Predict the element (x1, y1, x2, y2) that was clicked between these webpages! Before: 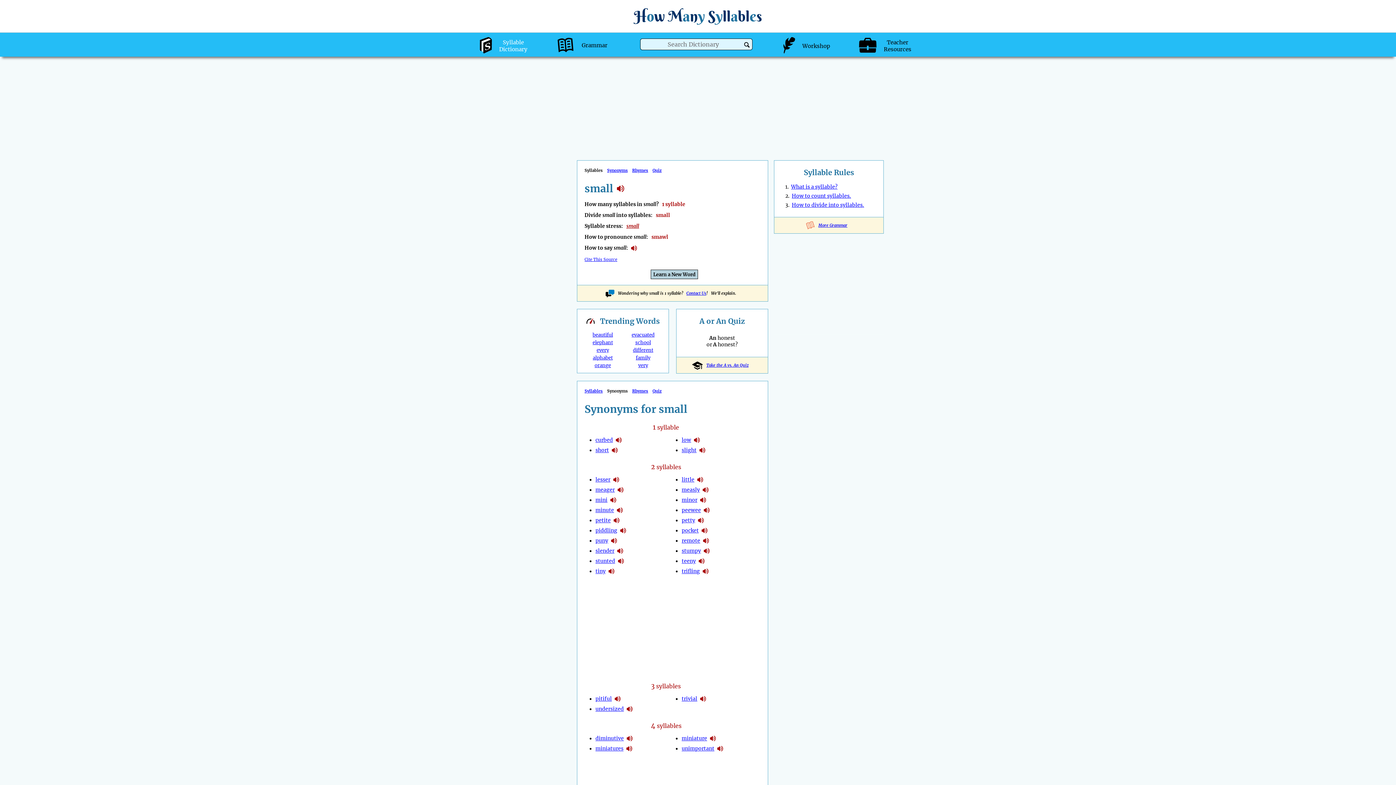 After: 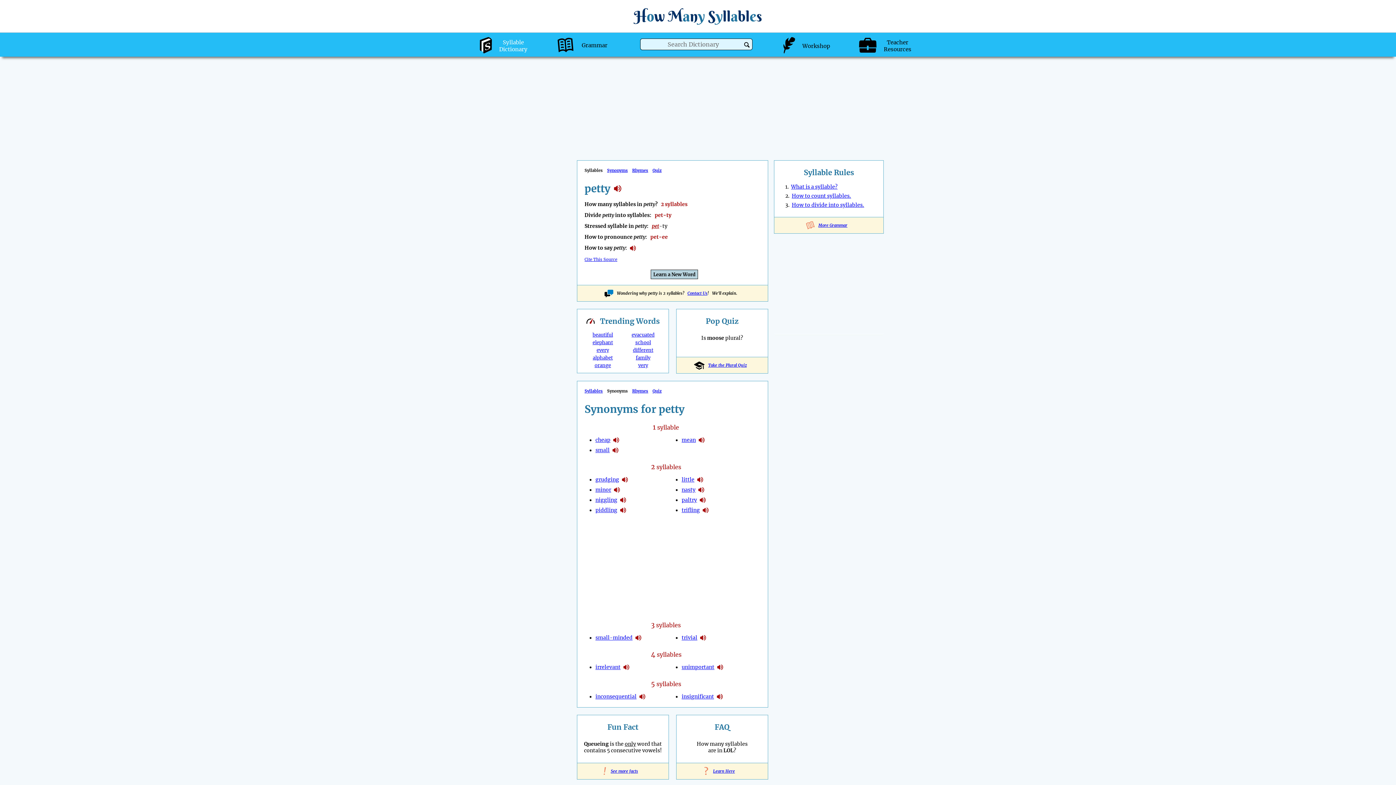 Action: bbox: (681, 517, 695, 523) label: petty